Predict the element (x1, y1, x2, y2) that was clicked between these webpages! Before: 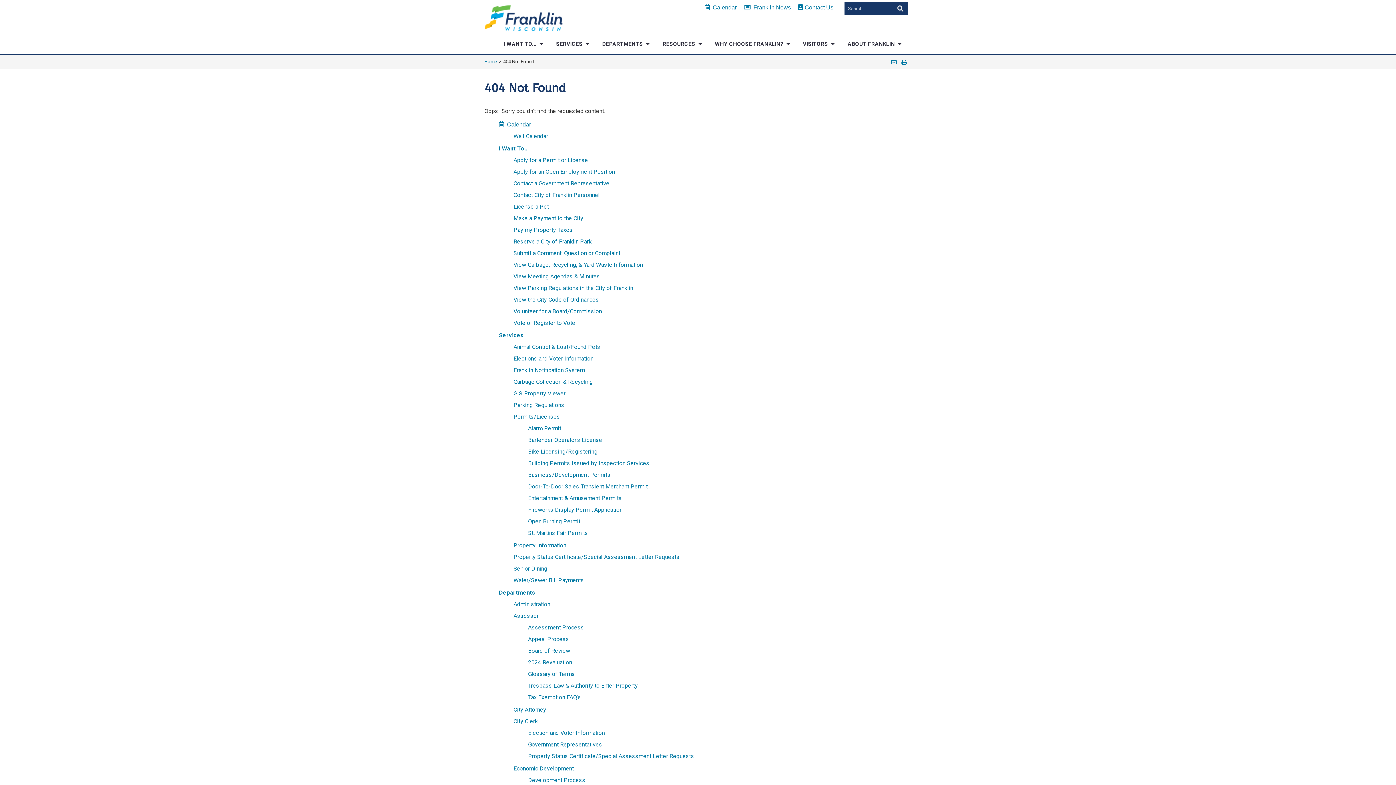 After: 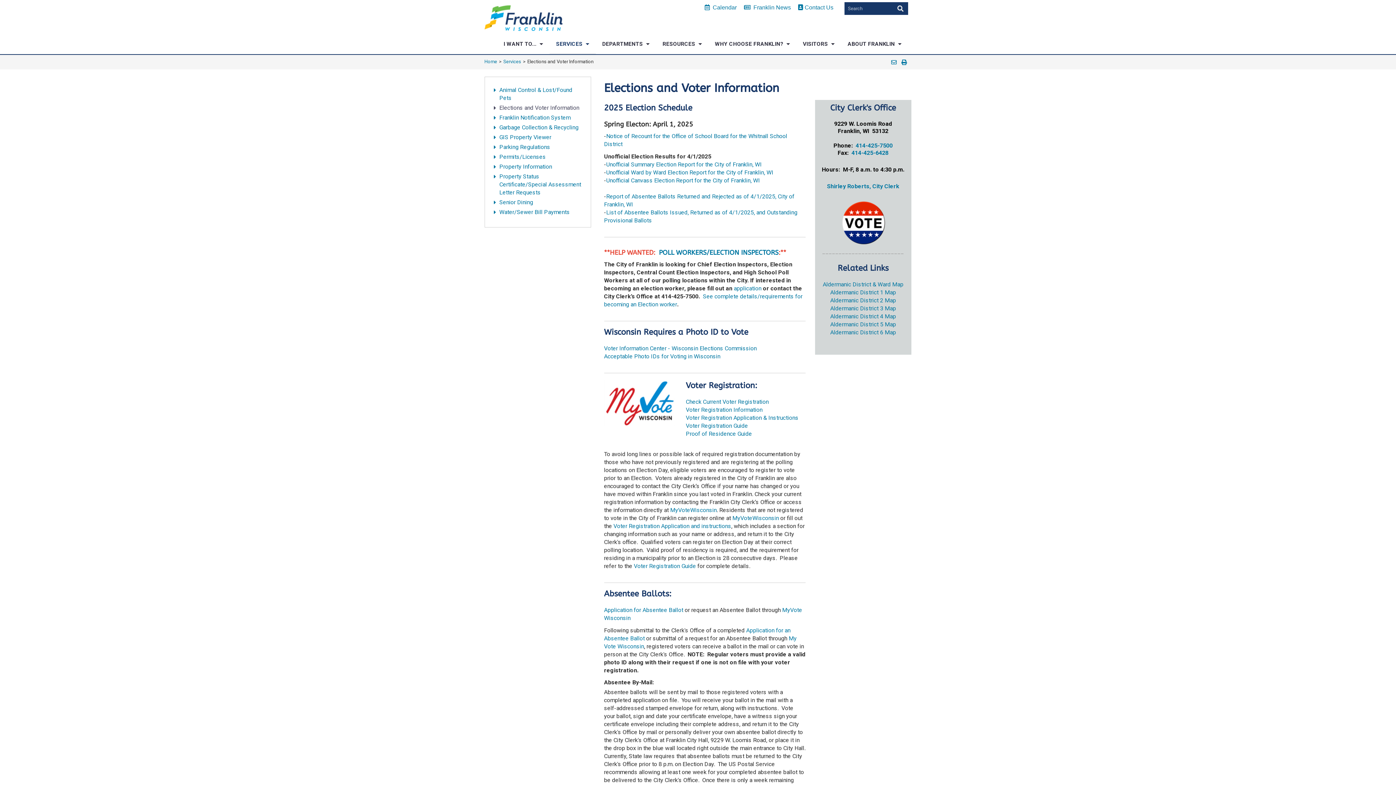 Action: bbox: (513, 355, 593, 362) label: Elections and Voter Information